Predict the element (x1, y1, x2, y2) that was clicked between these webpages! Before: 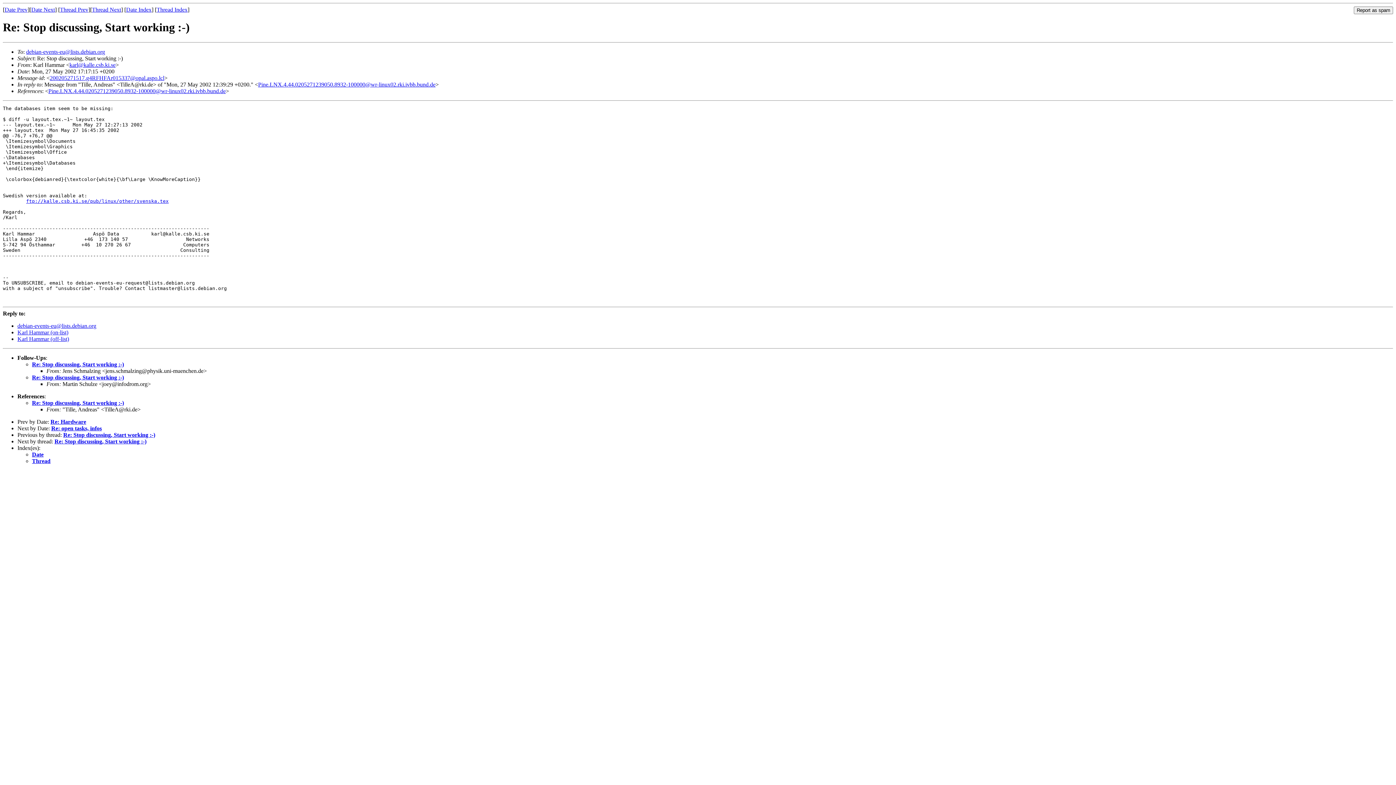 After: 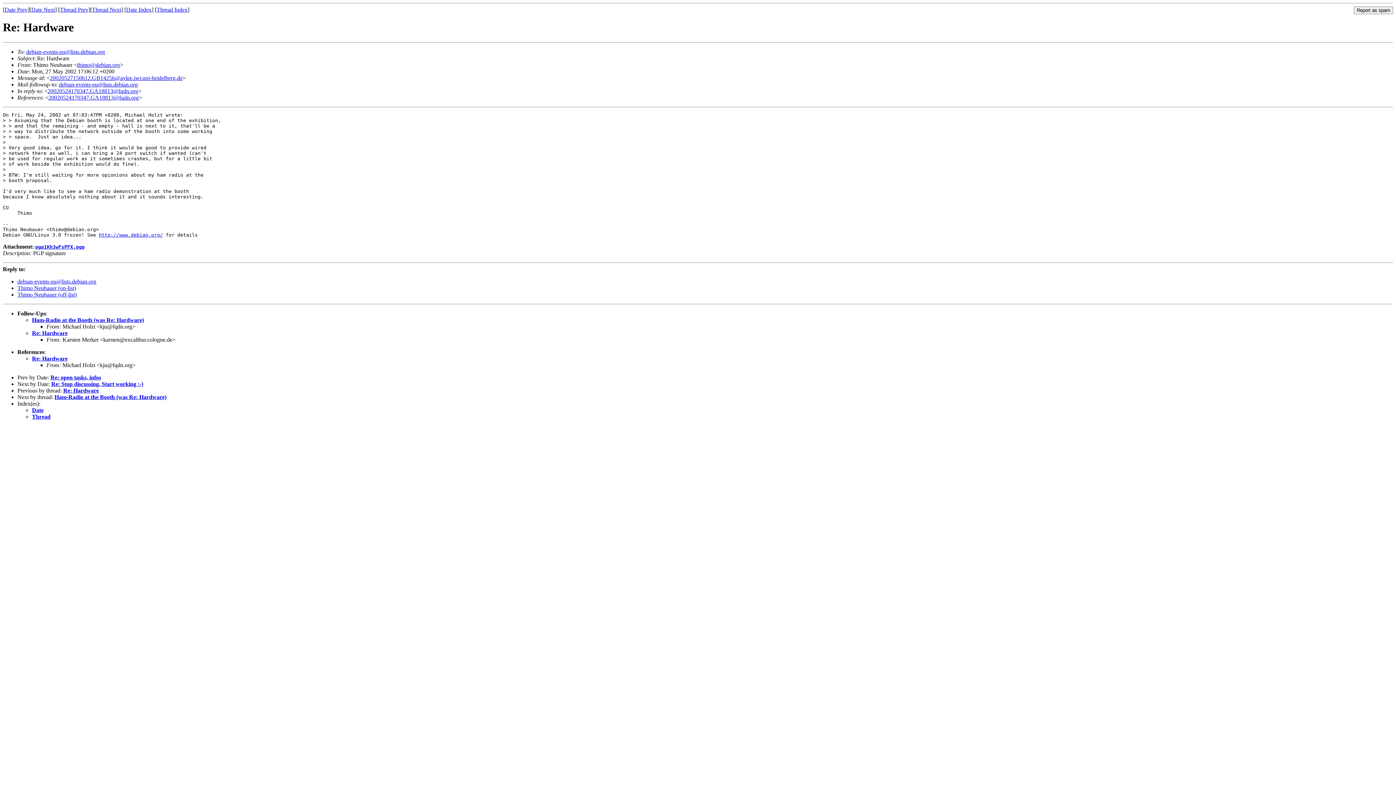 Action: bbox: (50, 418, 86, 425) label: Re: Hardware